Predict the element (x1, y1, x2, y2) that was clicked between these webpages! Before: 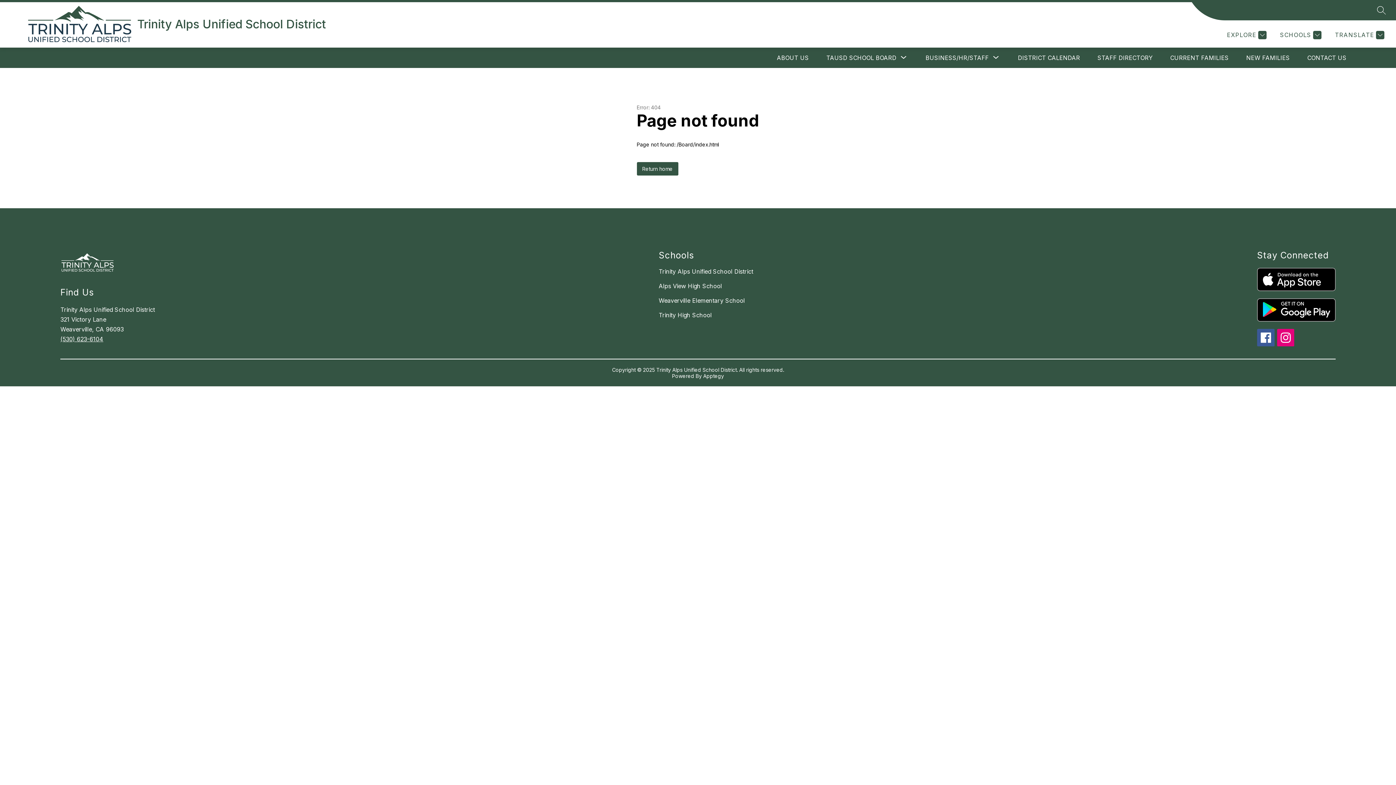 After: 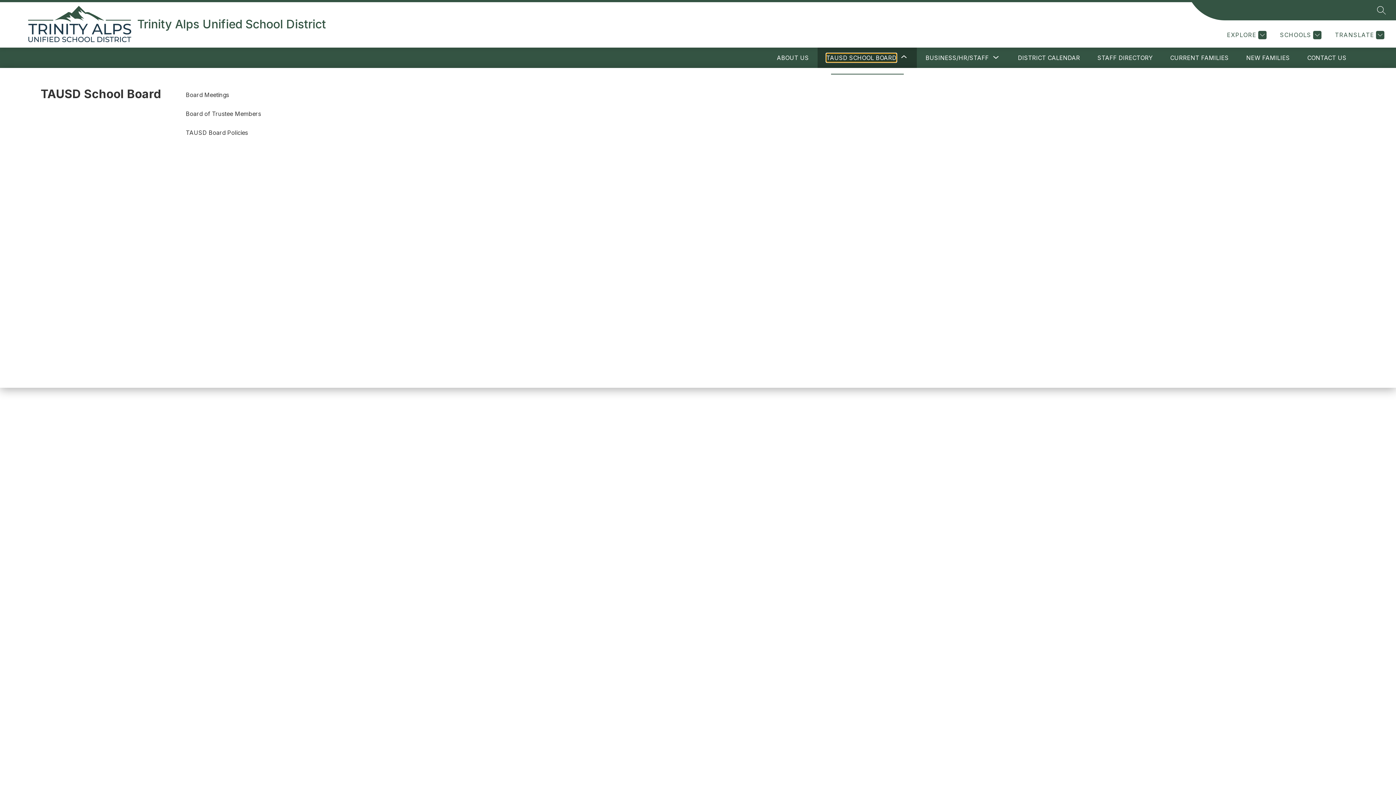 Action: bbox: (826, 53, 896, 62) label: Show submenu for TAUSD School Board